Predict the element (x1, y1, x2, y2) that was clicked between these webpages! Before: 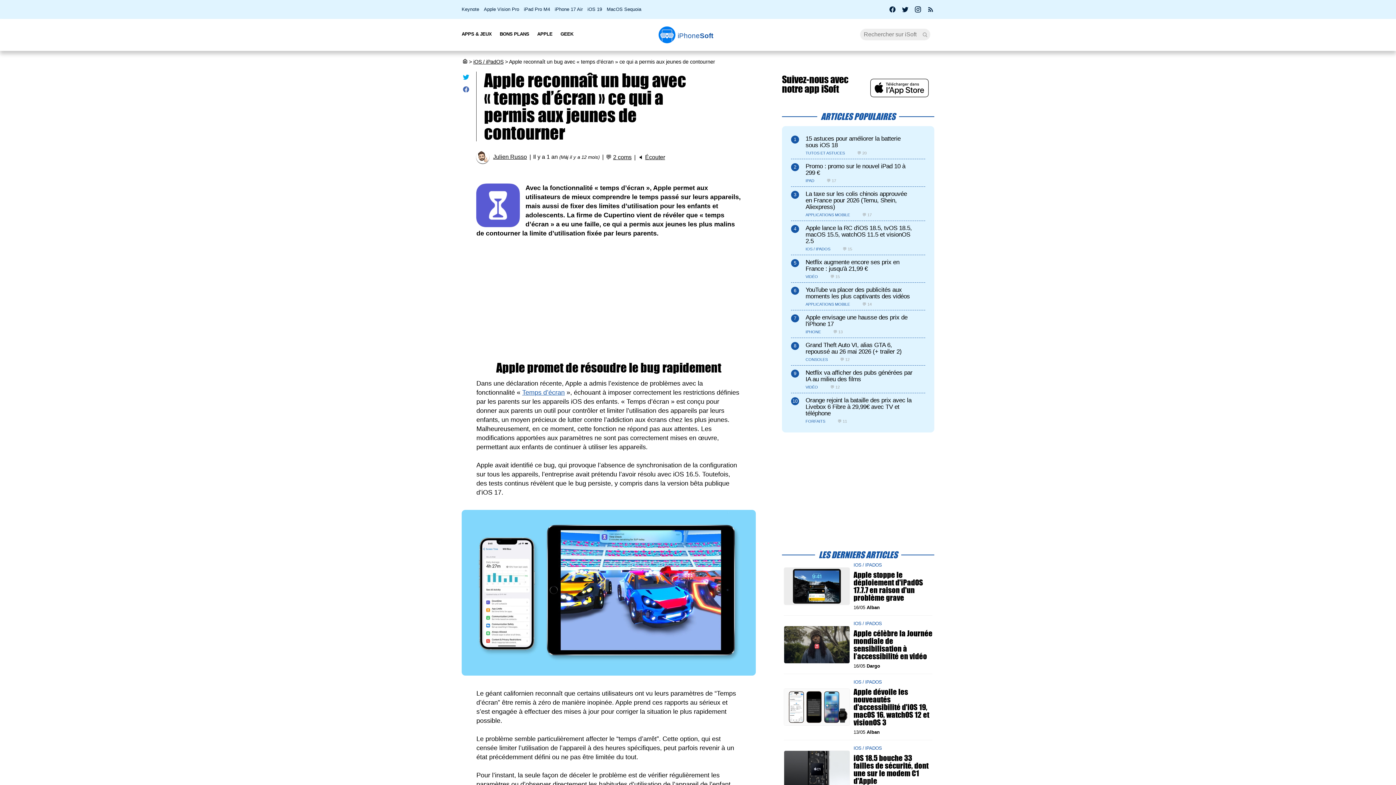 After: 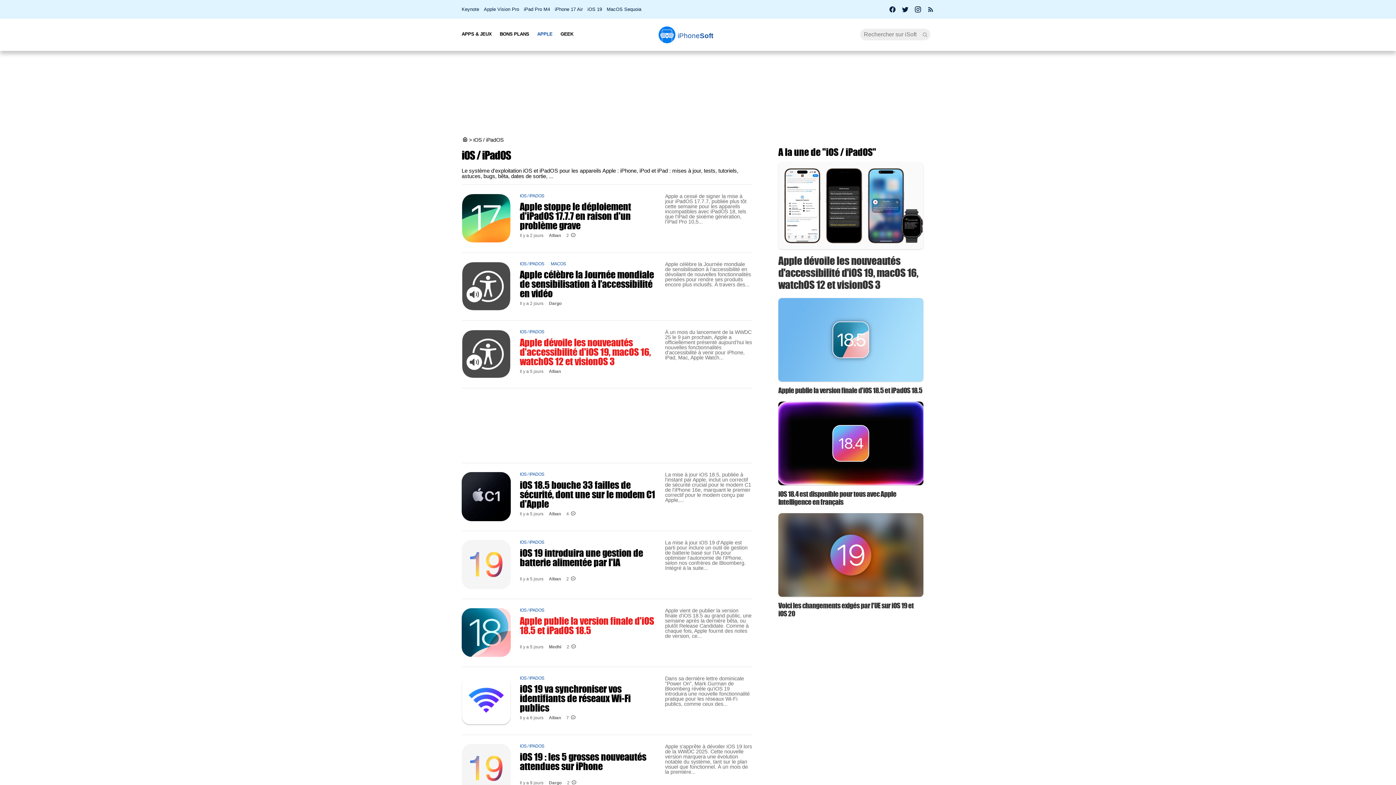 Action: bbox: (473, 58, 503, 64) label: iOS / iPadOS